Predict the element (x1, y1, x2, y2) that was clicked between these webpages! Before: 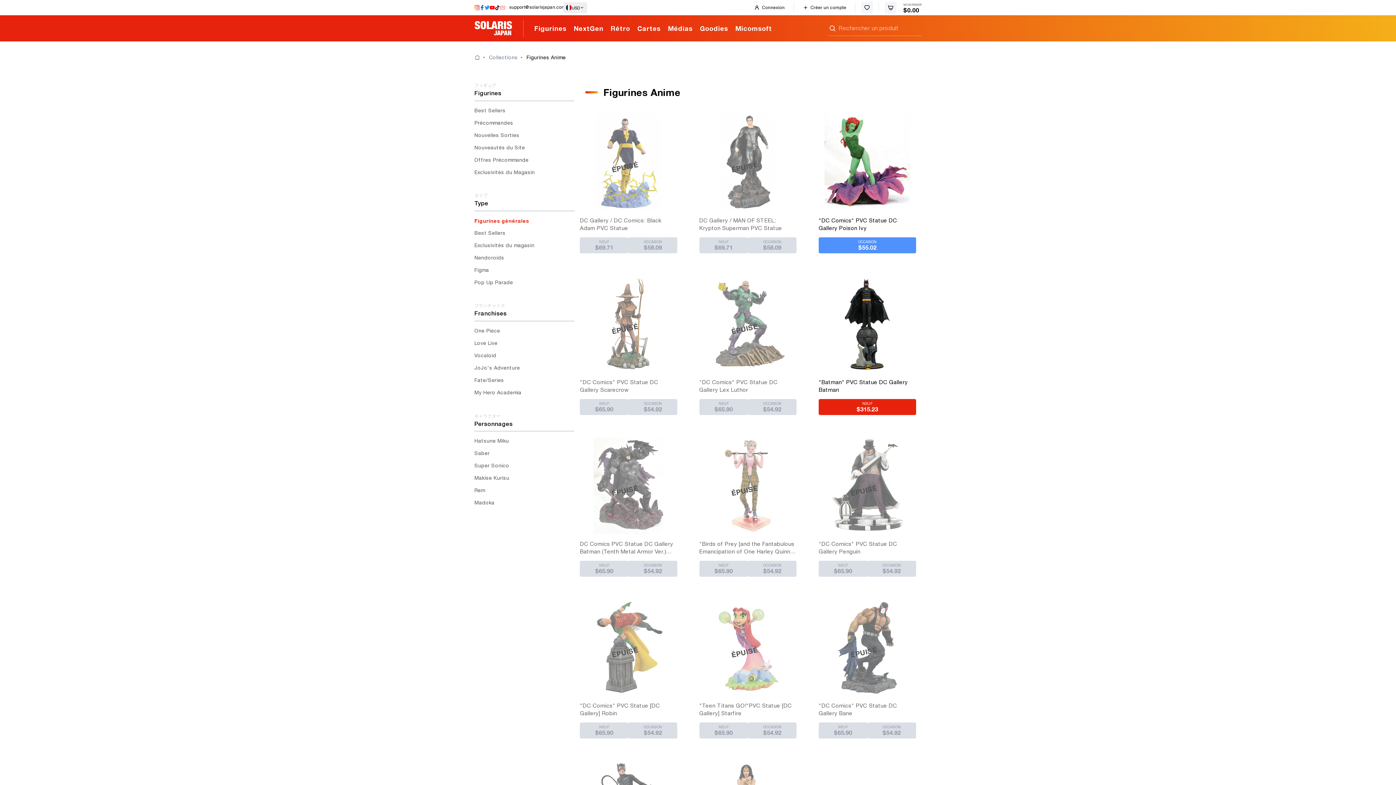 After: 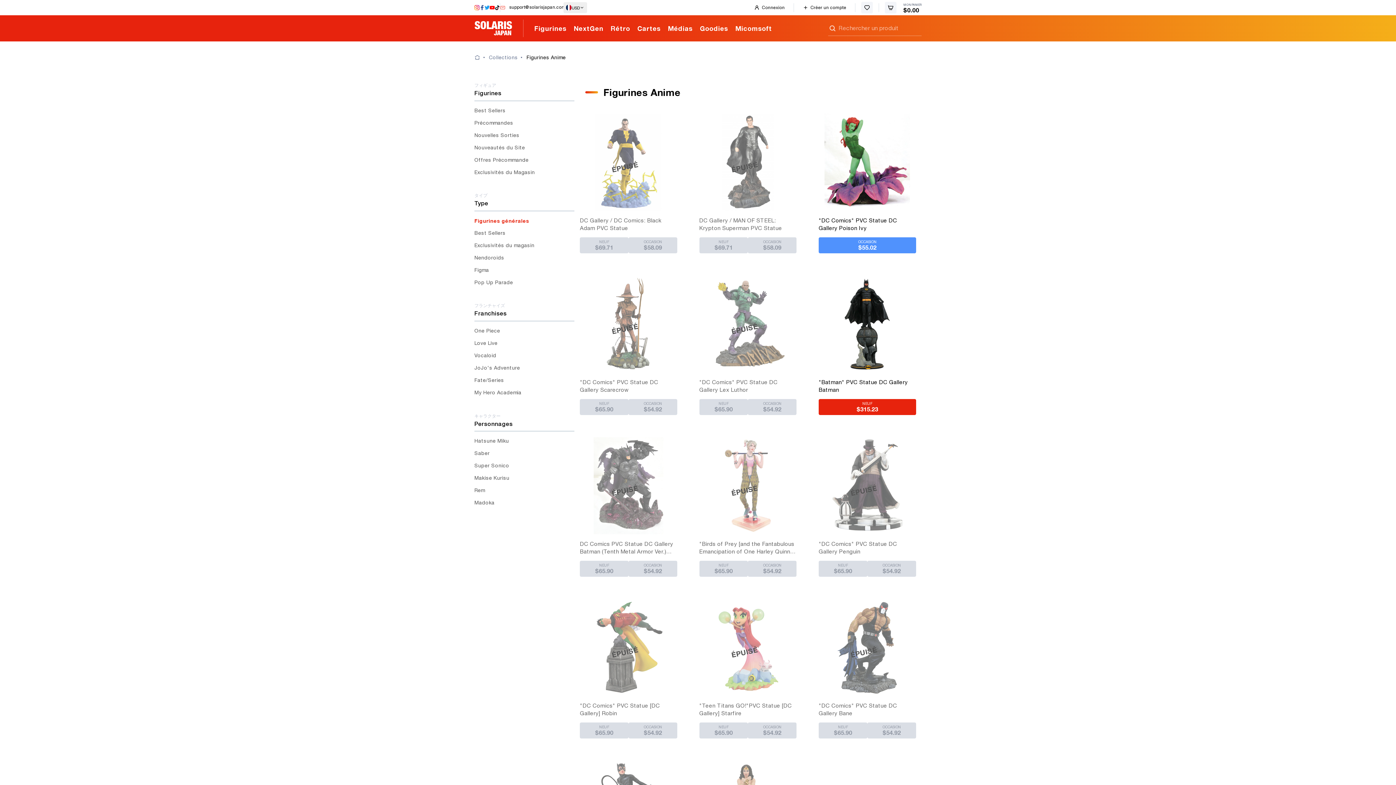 Action: bbox: (474, 5, 479, 10)